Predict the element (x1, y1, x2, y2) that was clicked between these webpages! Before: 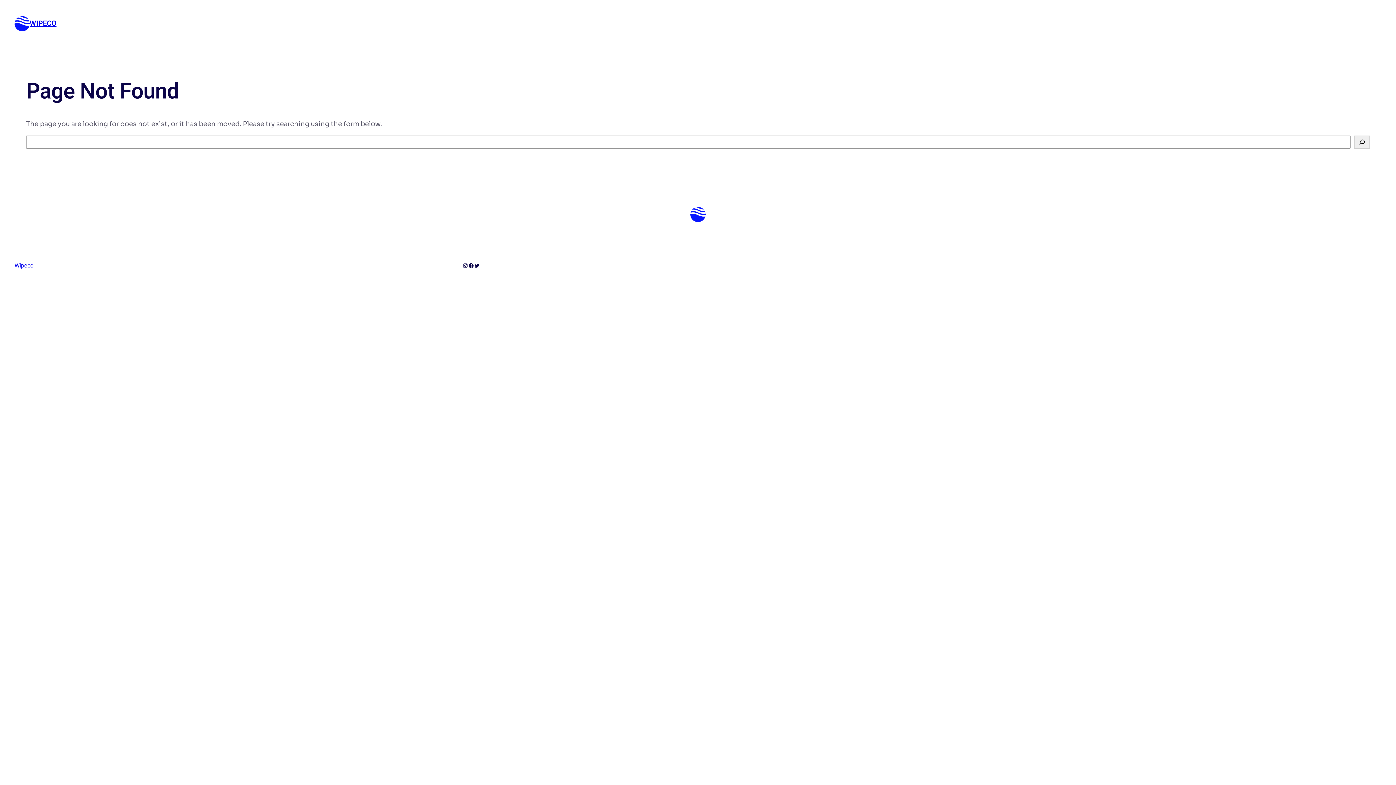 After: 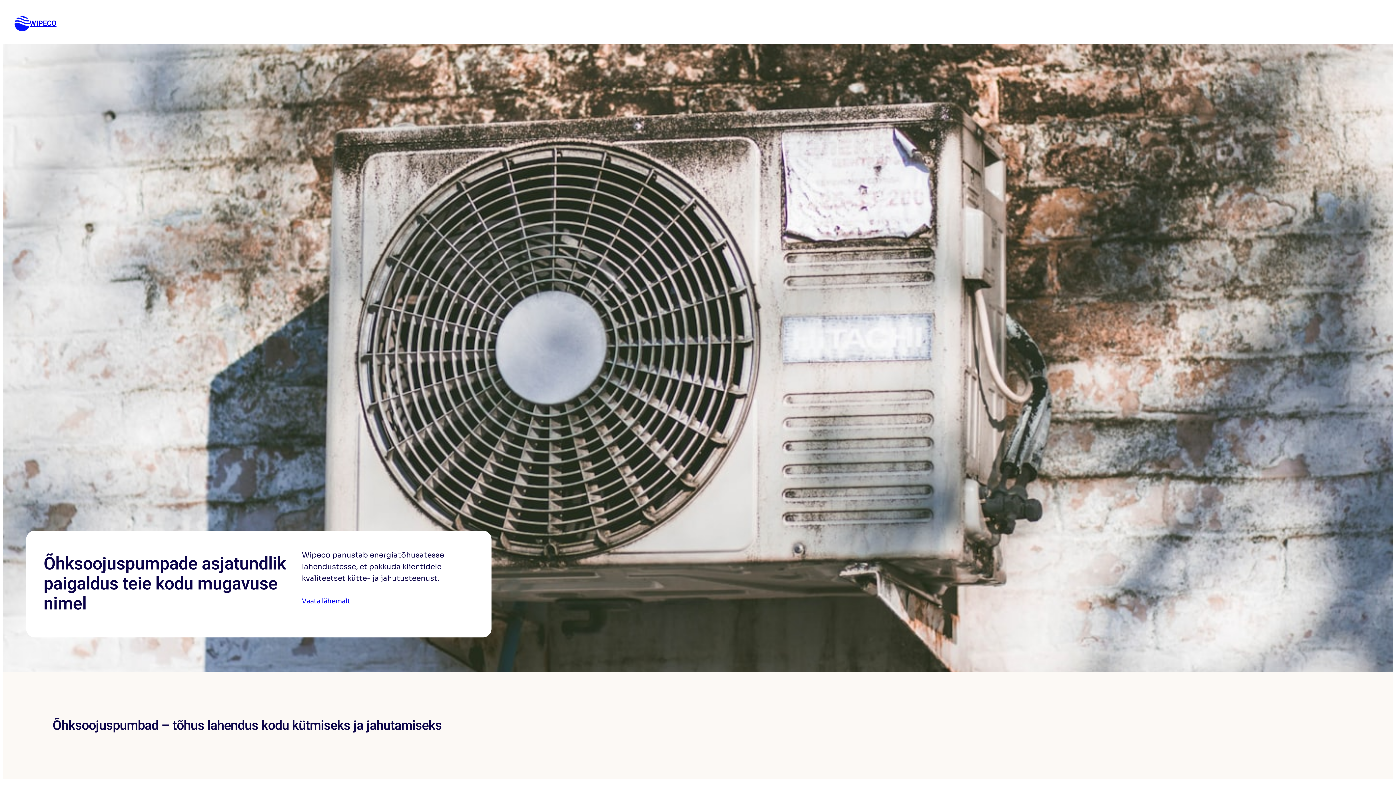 Action: label: Wipeco bbox: (14, 261, 33, 270)